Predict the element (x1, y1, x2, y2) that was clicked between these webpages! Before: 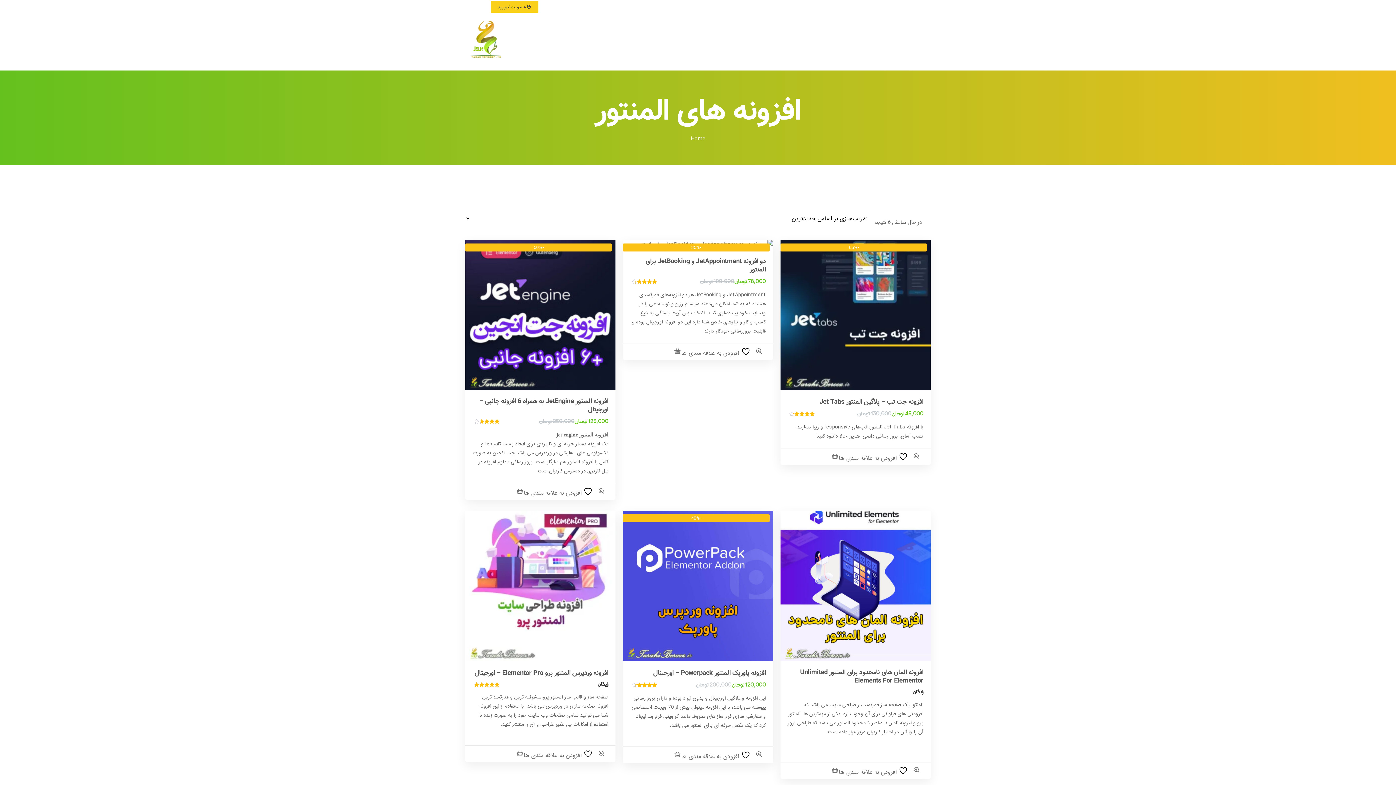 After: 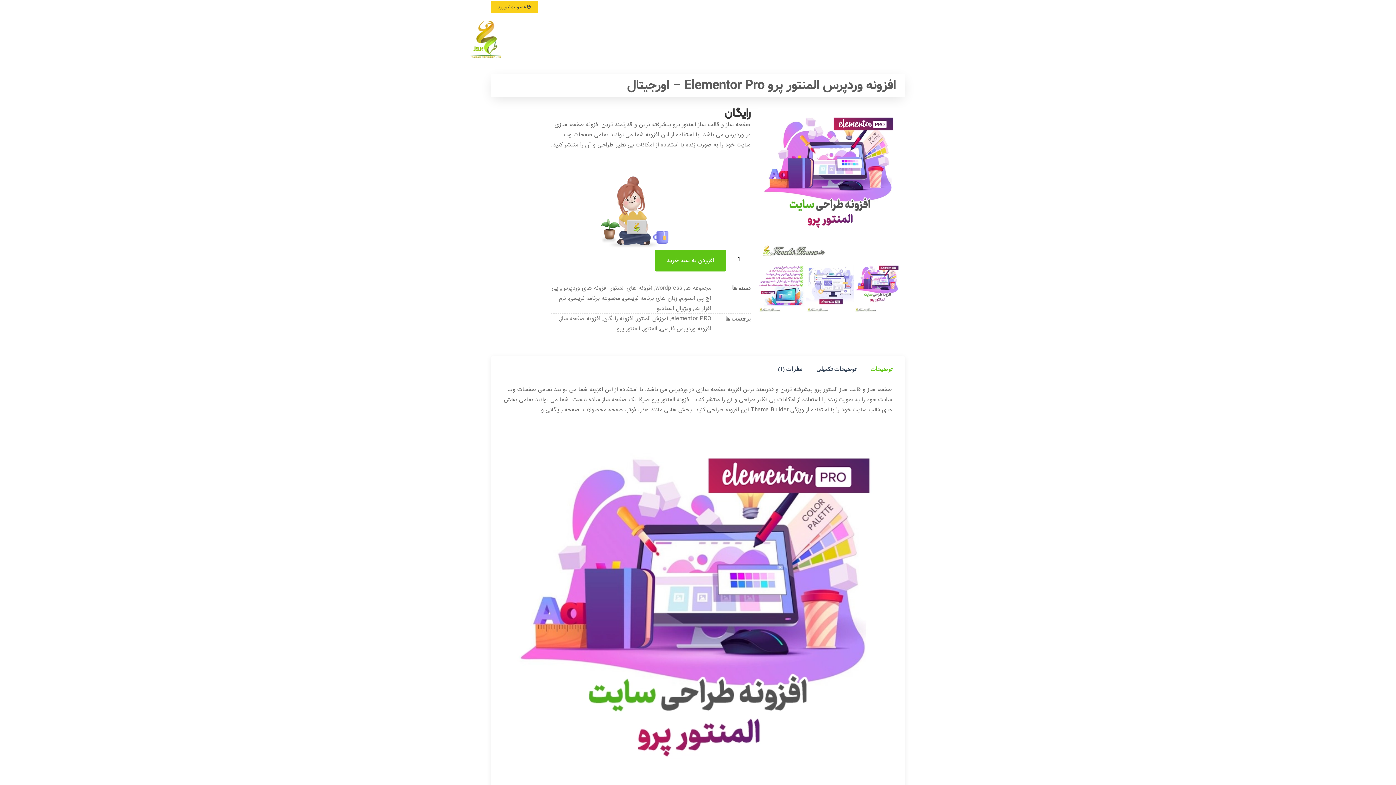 Action: label: افزونه وردپرس المنتور پرو Elementor Pro – اورجیتال bbox: (472, 668, 608, 679)